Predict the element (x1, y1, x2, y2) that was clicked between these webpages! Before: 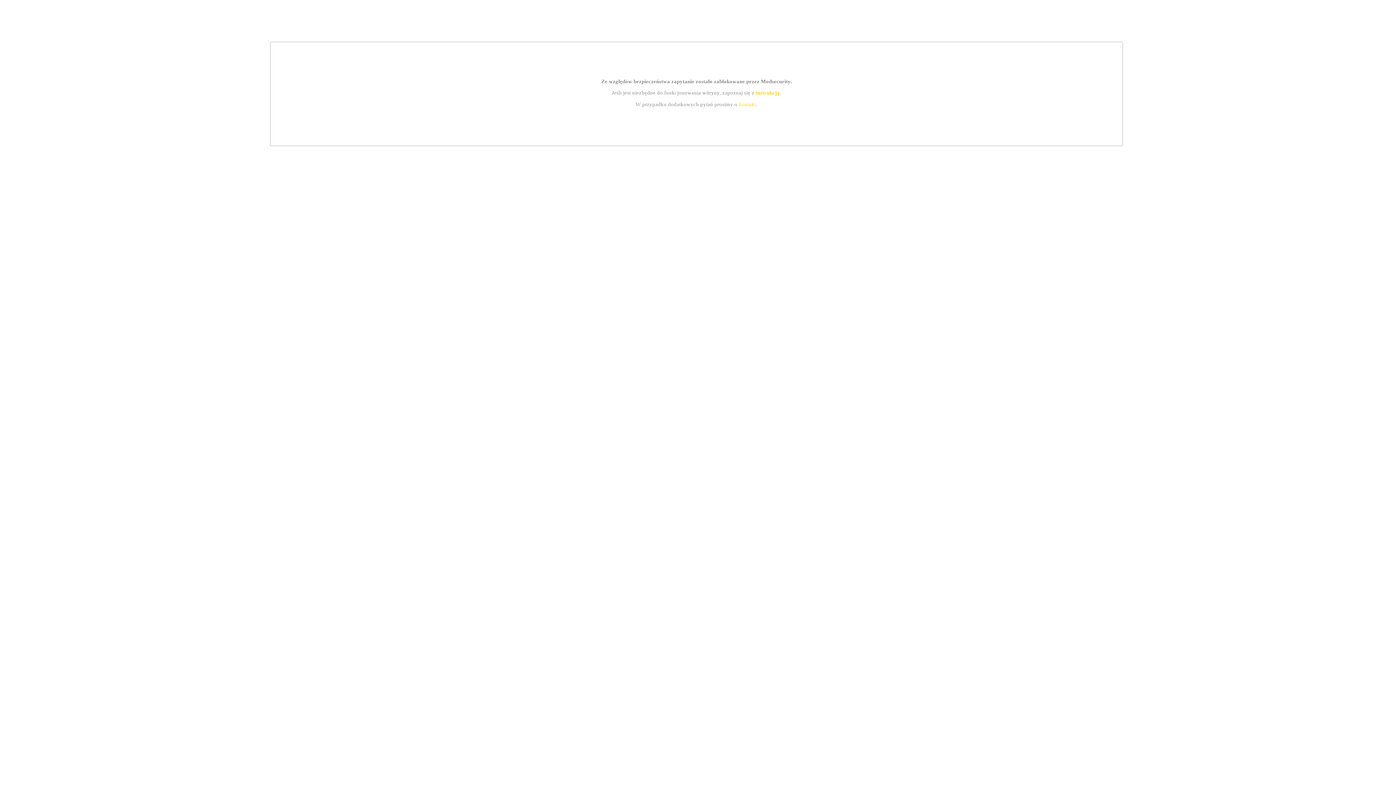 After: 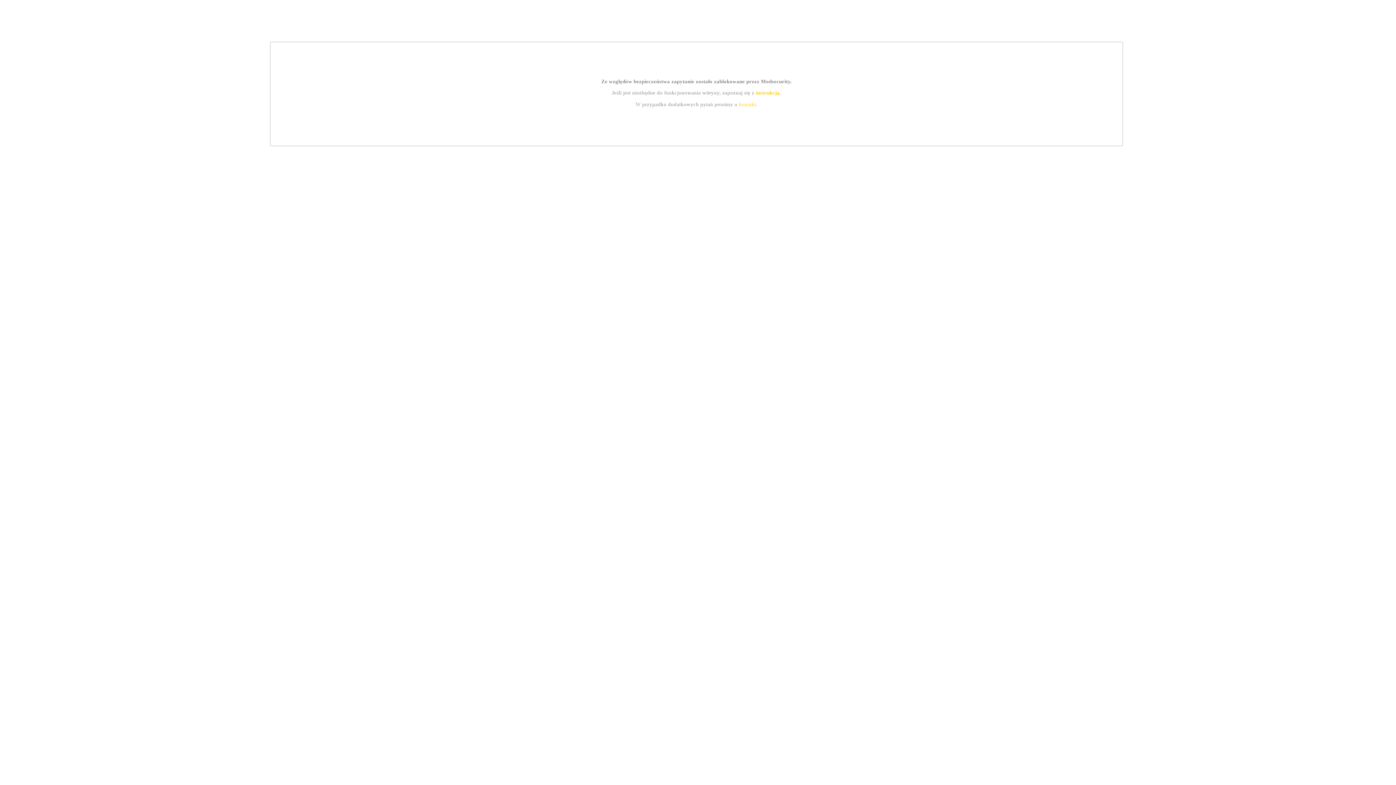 Action: bbox: (755, 89, 779, 95) label: instrukcją